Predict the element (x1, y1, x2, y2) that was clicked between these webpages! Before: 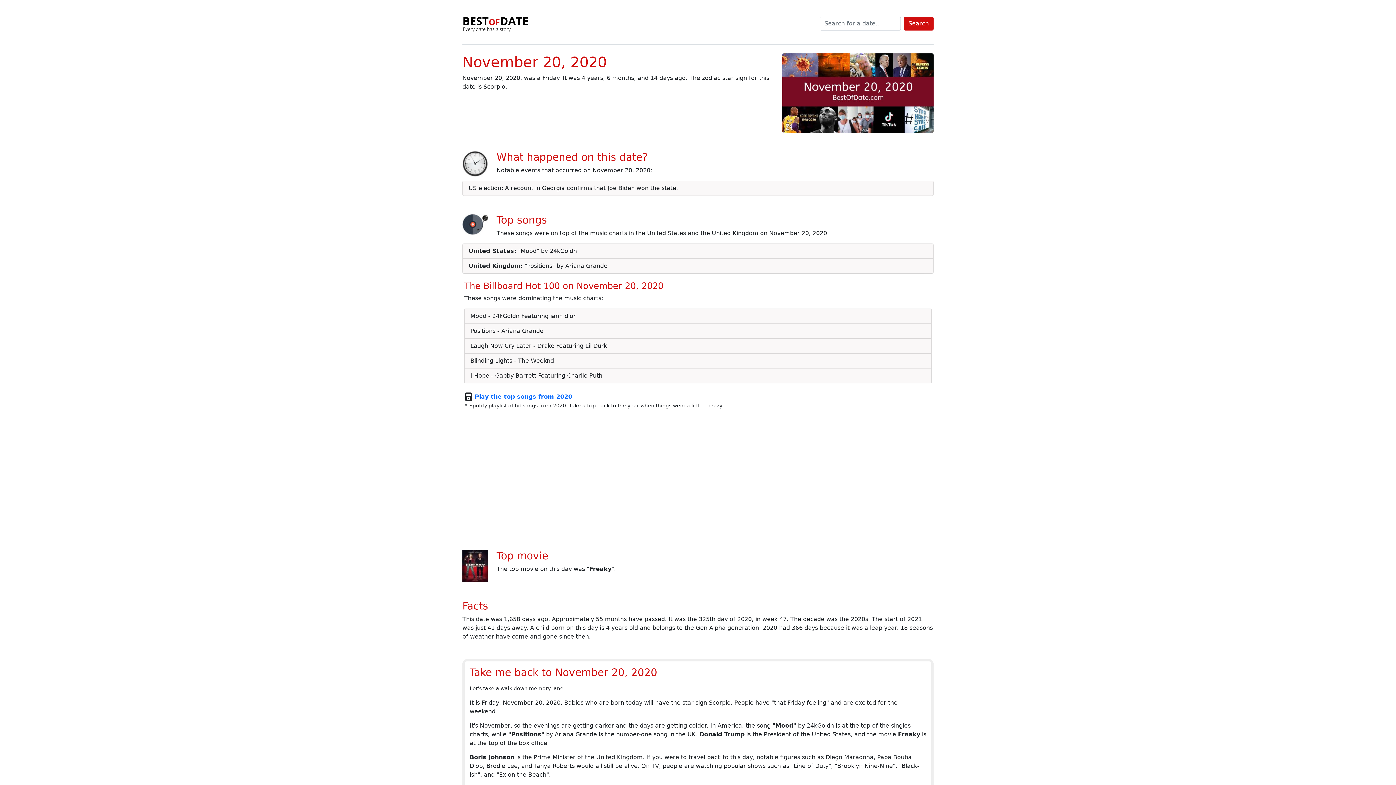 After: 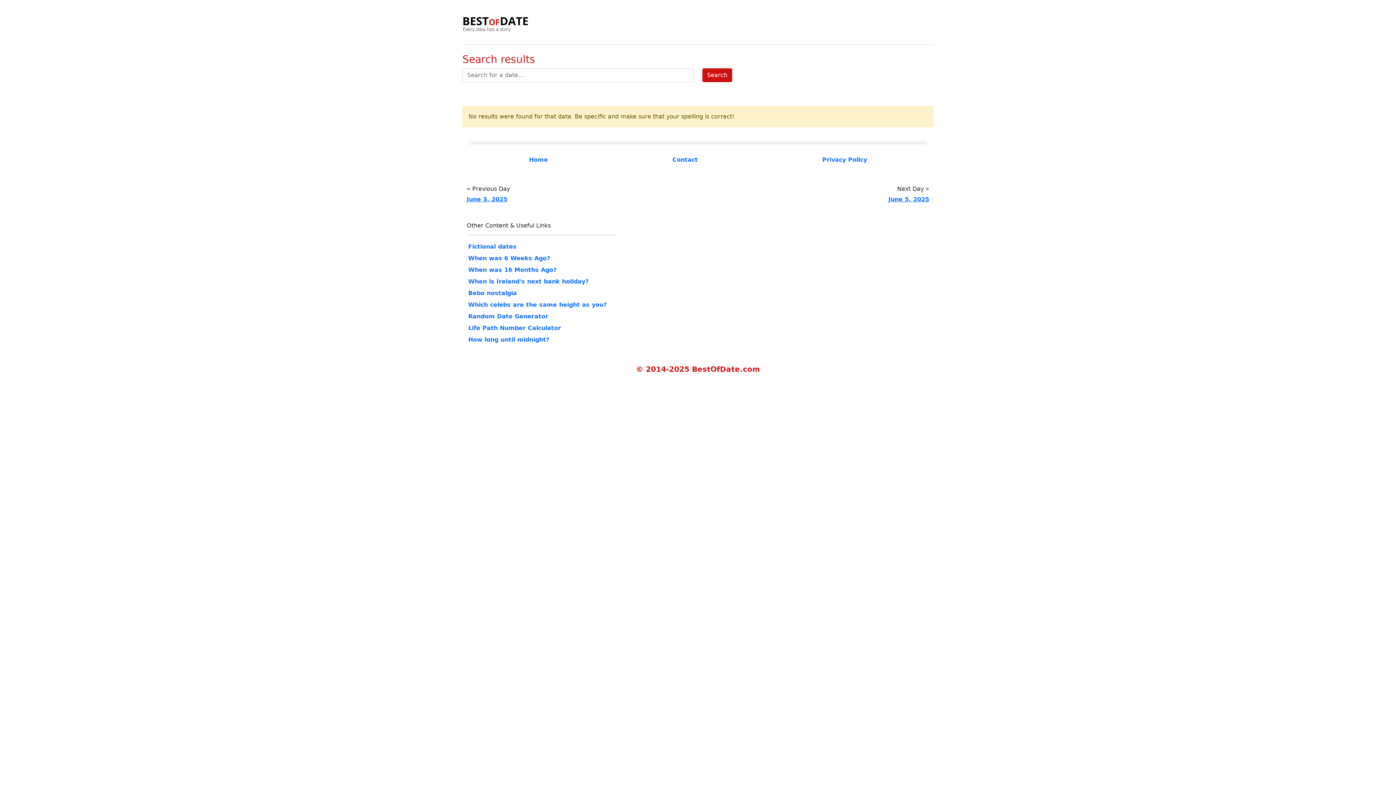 Action: label: Search bbox: (904, 16, 933, 30)